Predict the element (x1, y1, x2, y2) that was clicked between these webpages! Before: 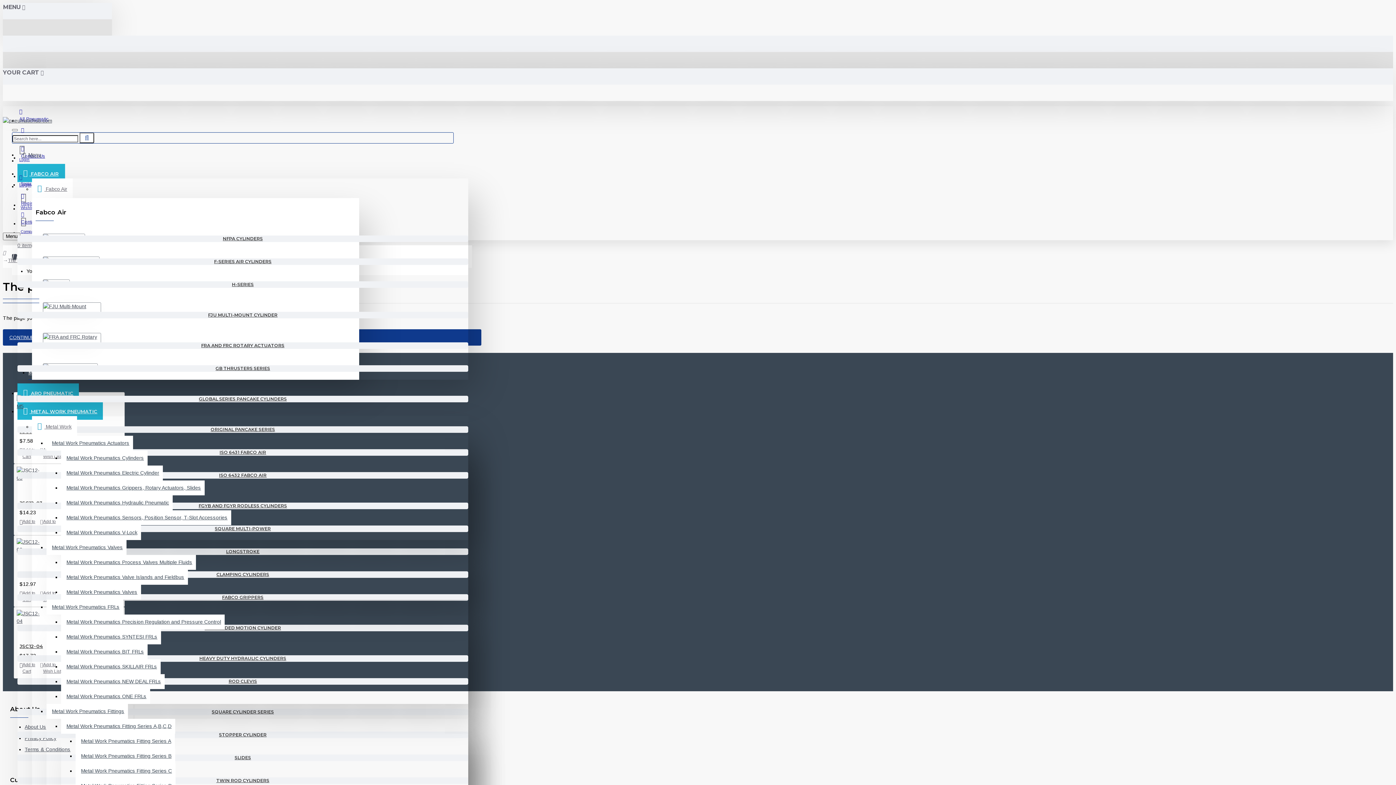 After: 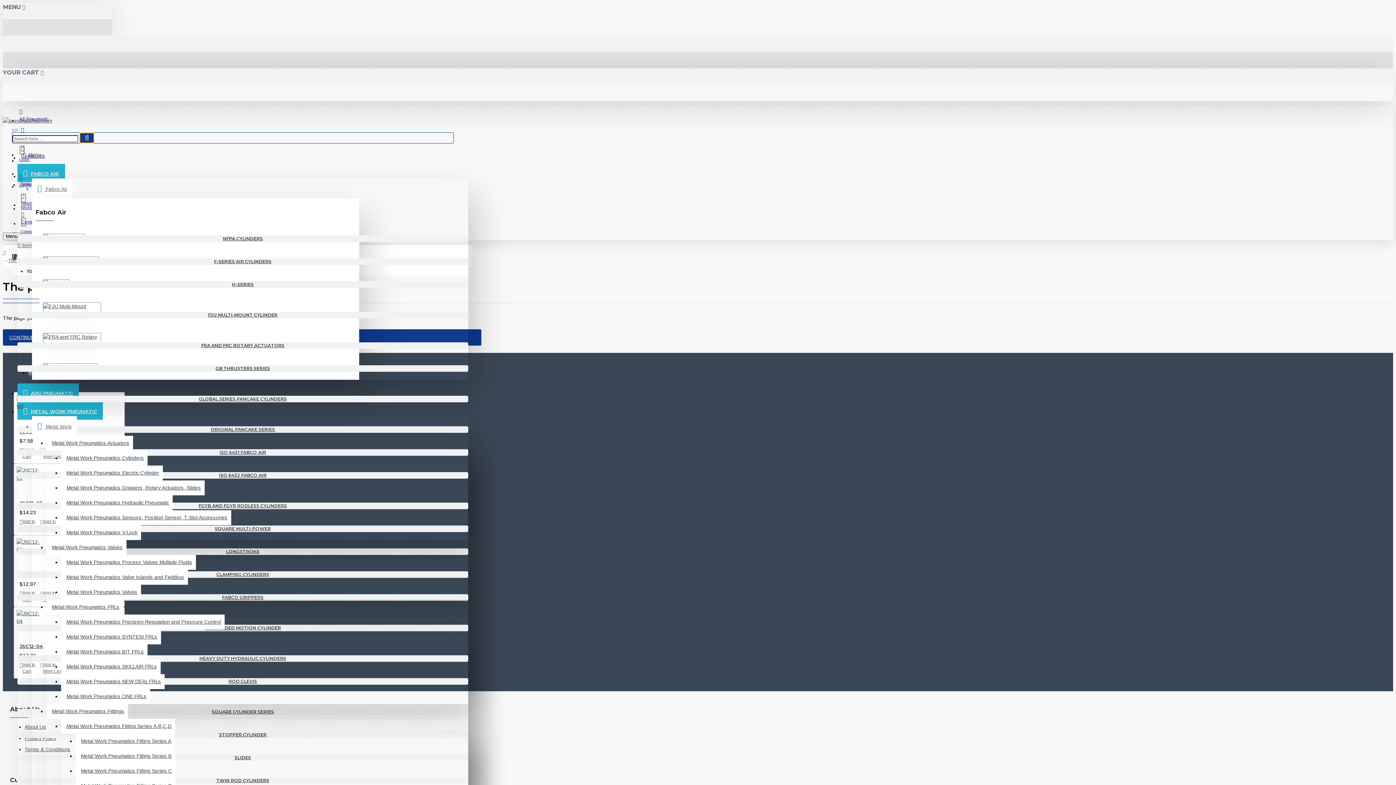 Action: bbox: (79, 132, 94, 143)